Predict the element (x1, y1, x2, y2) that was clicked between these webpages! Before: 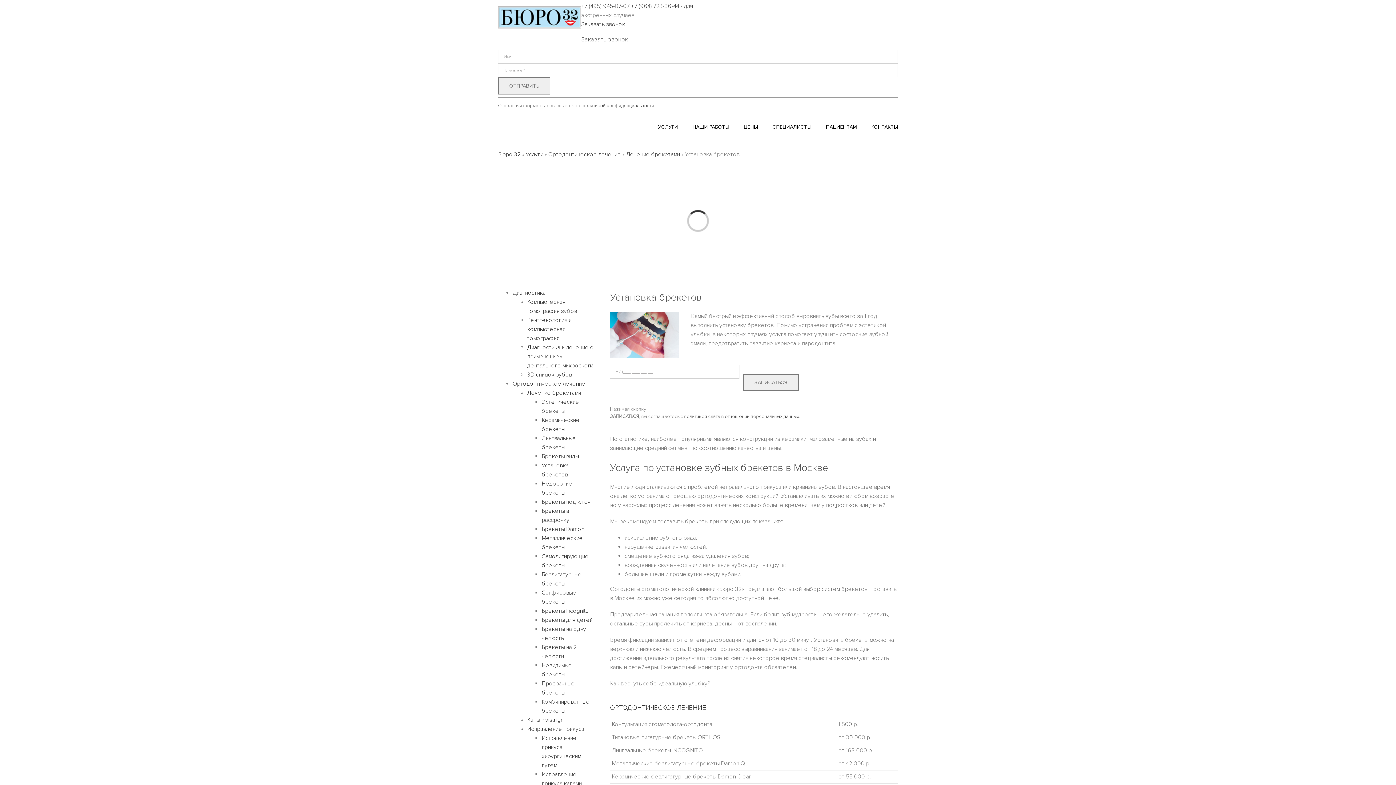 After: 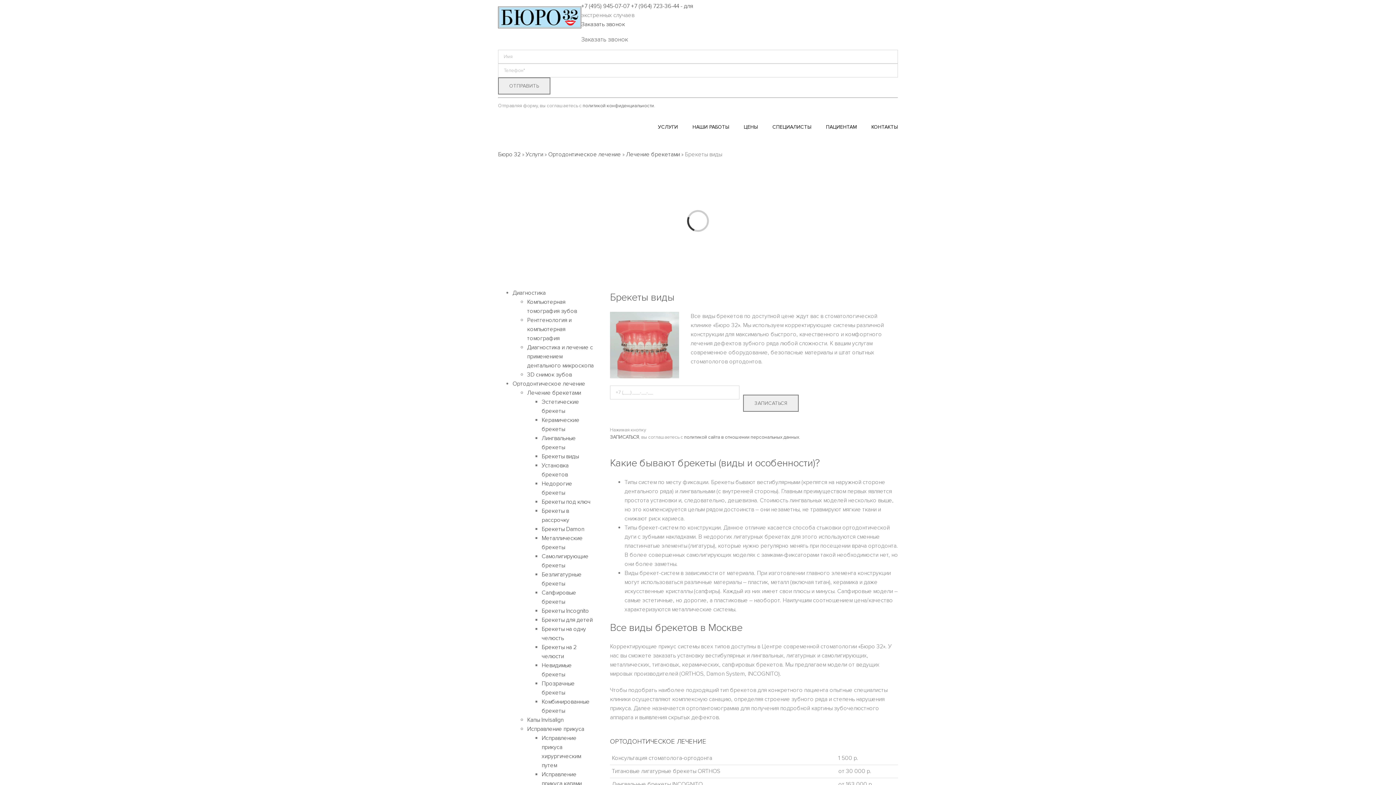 Action: label: Брекеты виды bbox: (541, 453, 578, 460)